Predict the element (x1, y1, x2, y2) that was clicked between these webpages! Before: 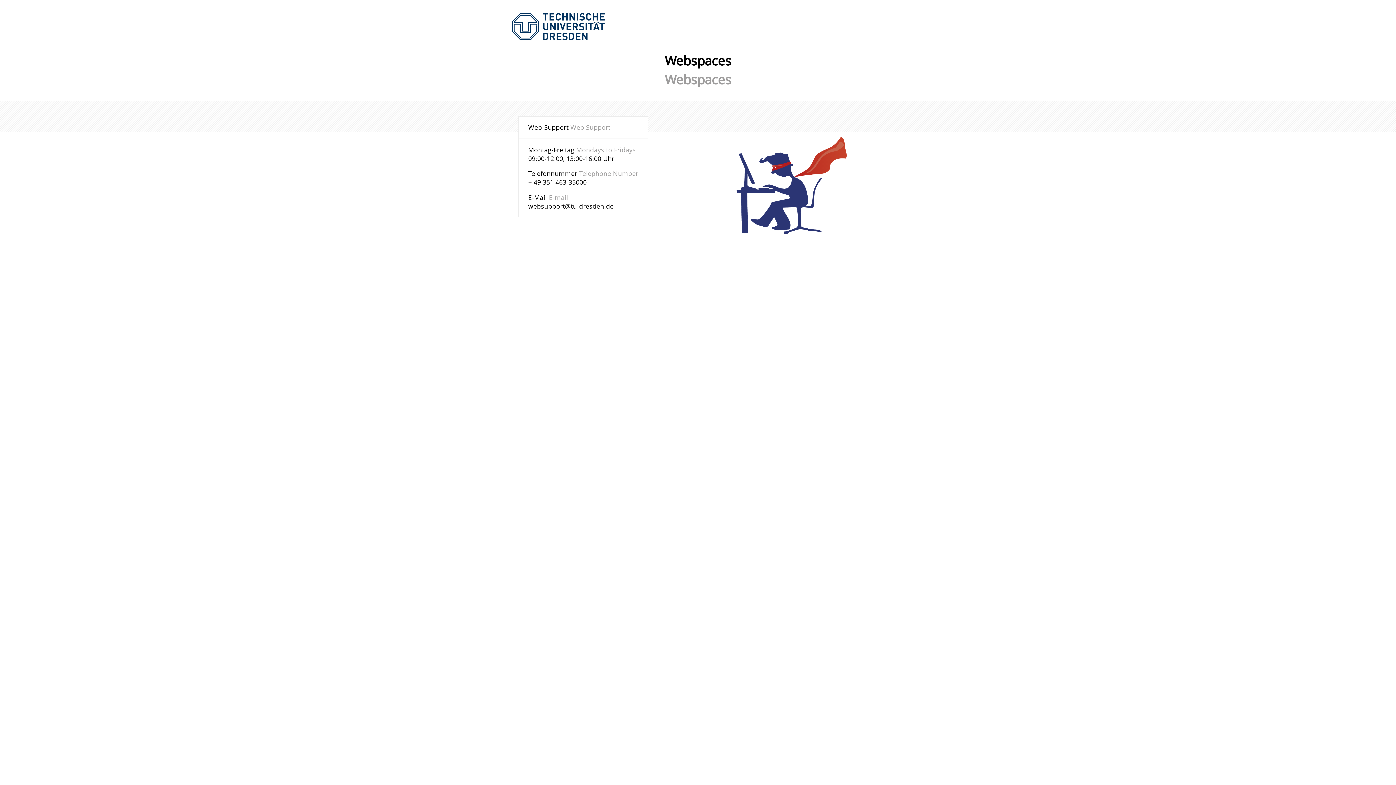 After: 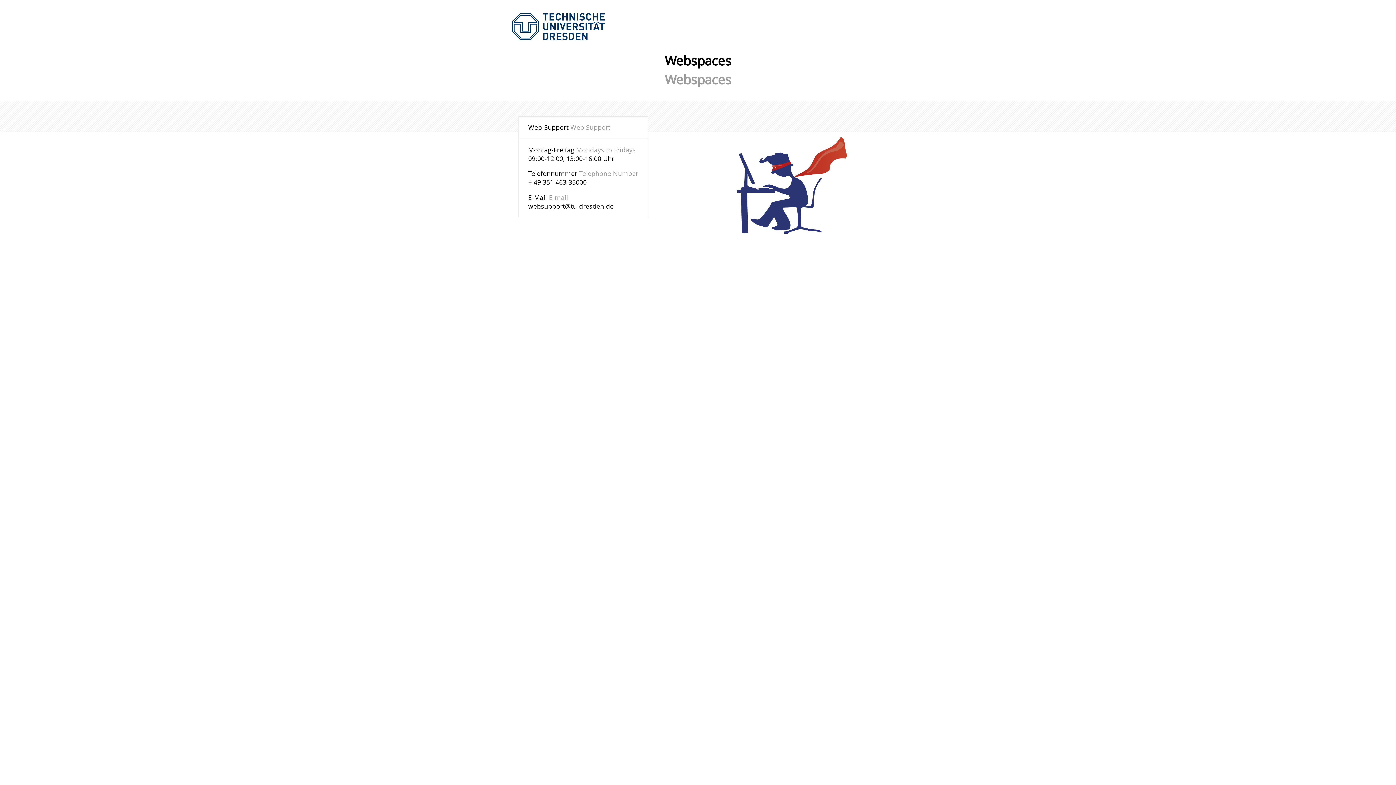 Action: label: websupport@tu-dresden.de bbox: (528, 201, 613, 210)